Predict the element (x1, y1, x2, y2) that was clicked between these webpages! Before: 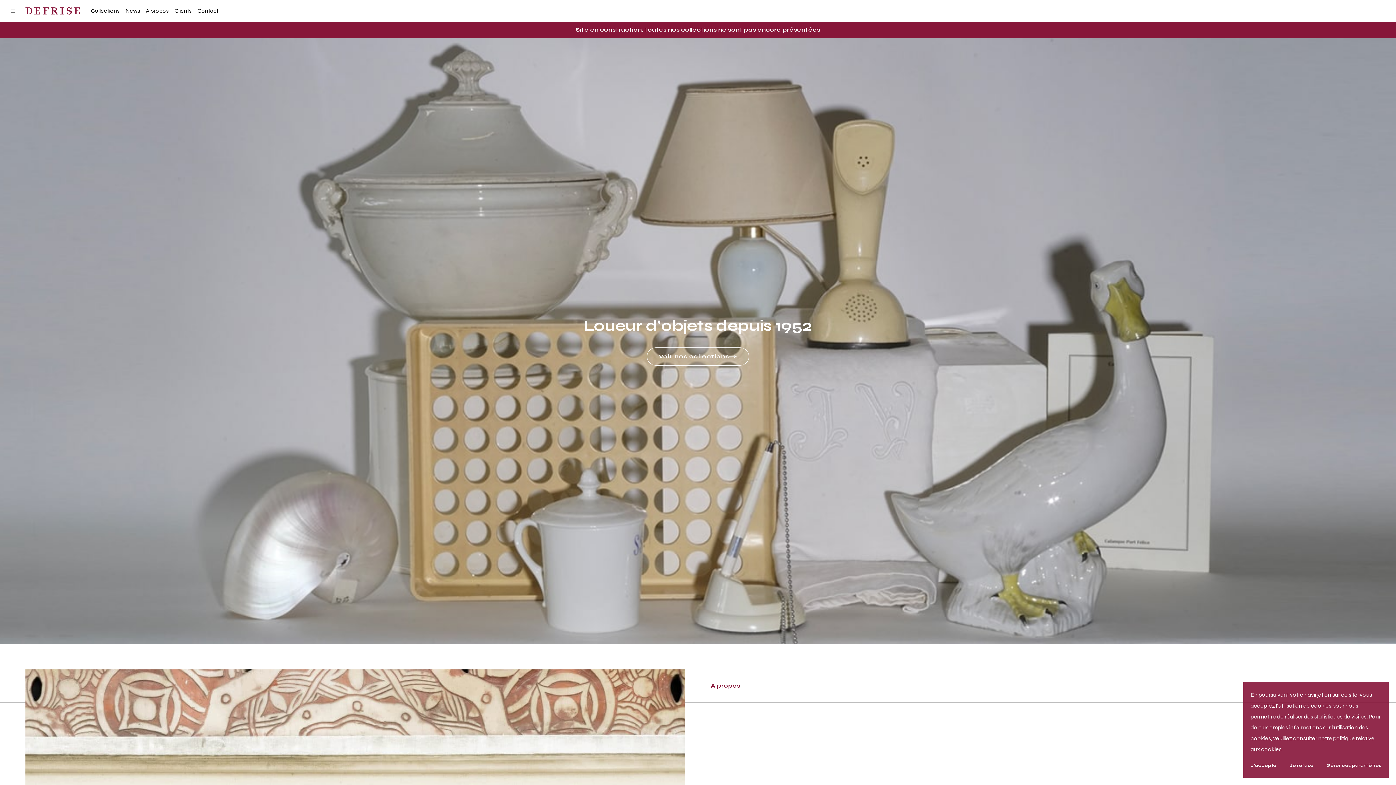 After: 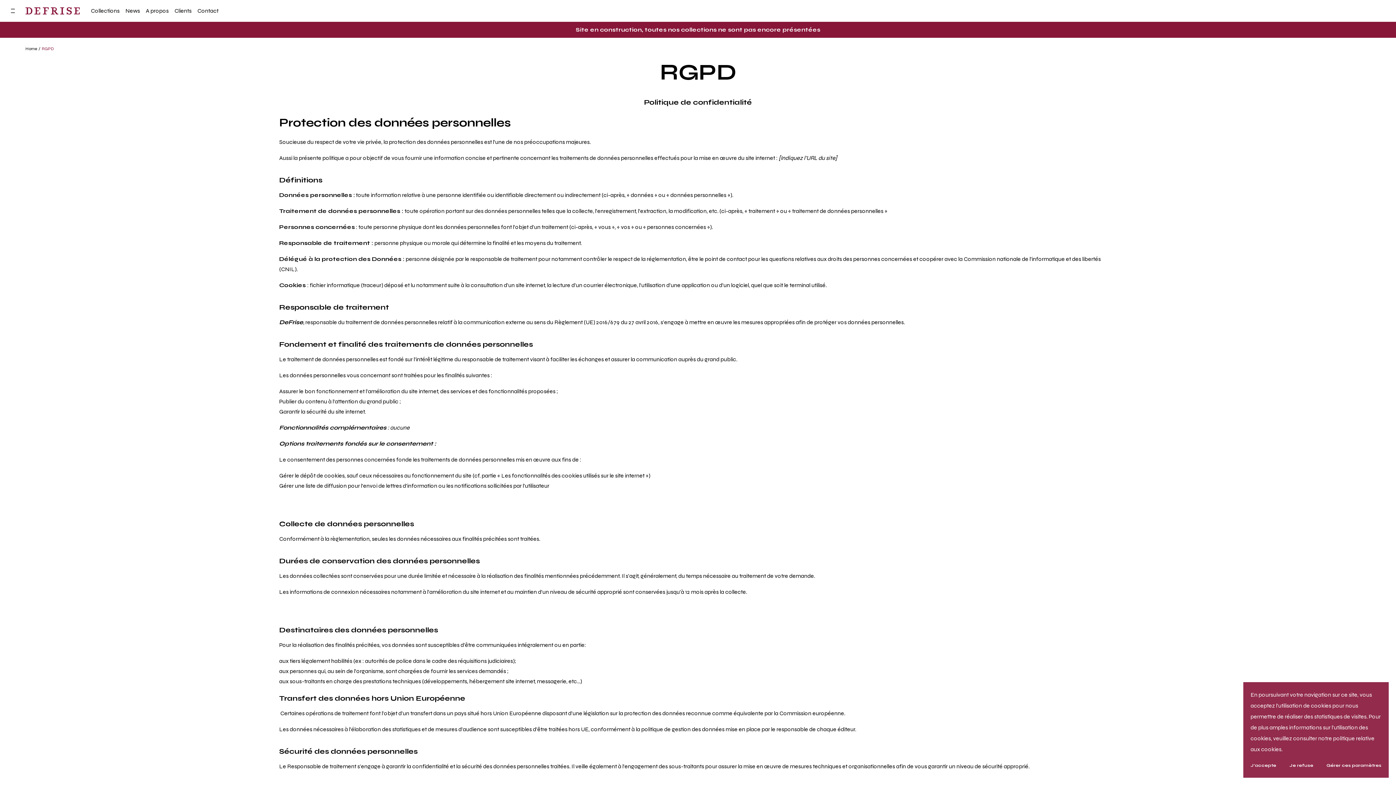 Action: label: Gérer ces paramètres bbox: (1326, 760, 1381, 770)